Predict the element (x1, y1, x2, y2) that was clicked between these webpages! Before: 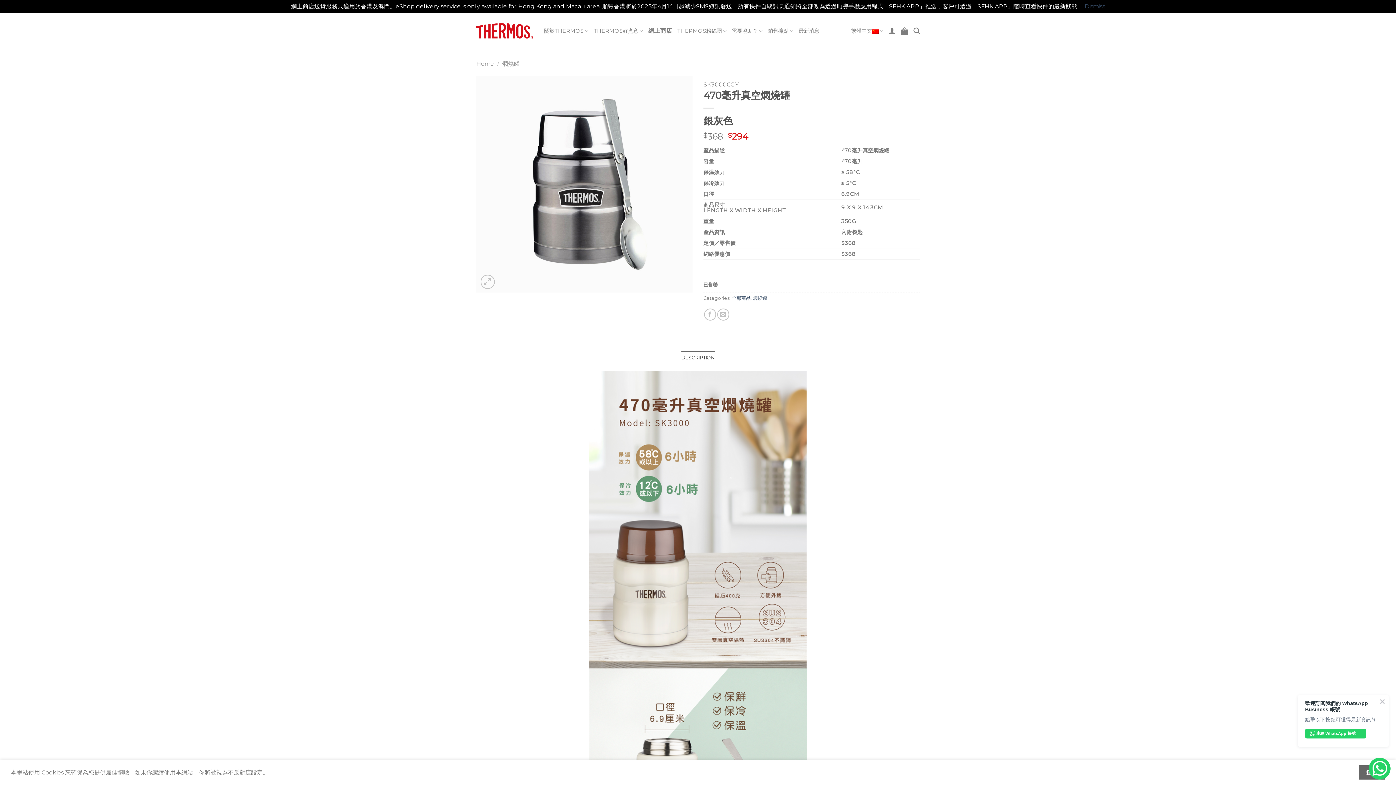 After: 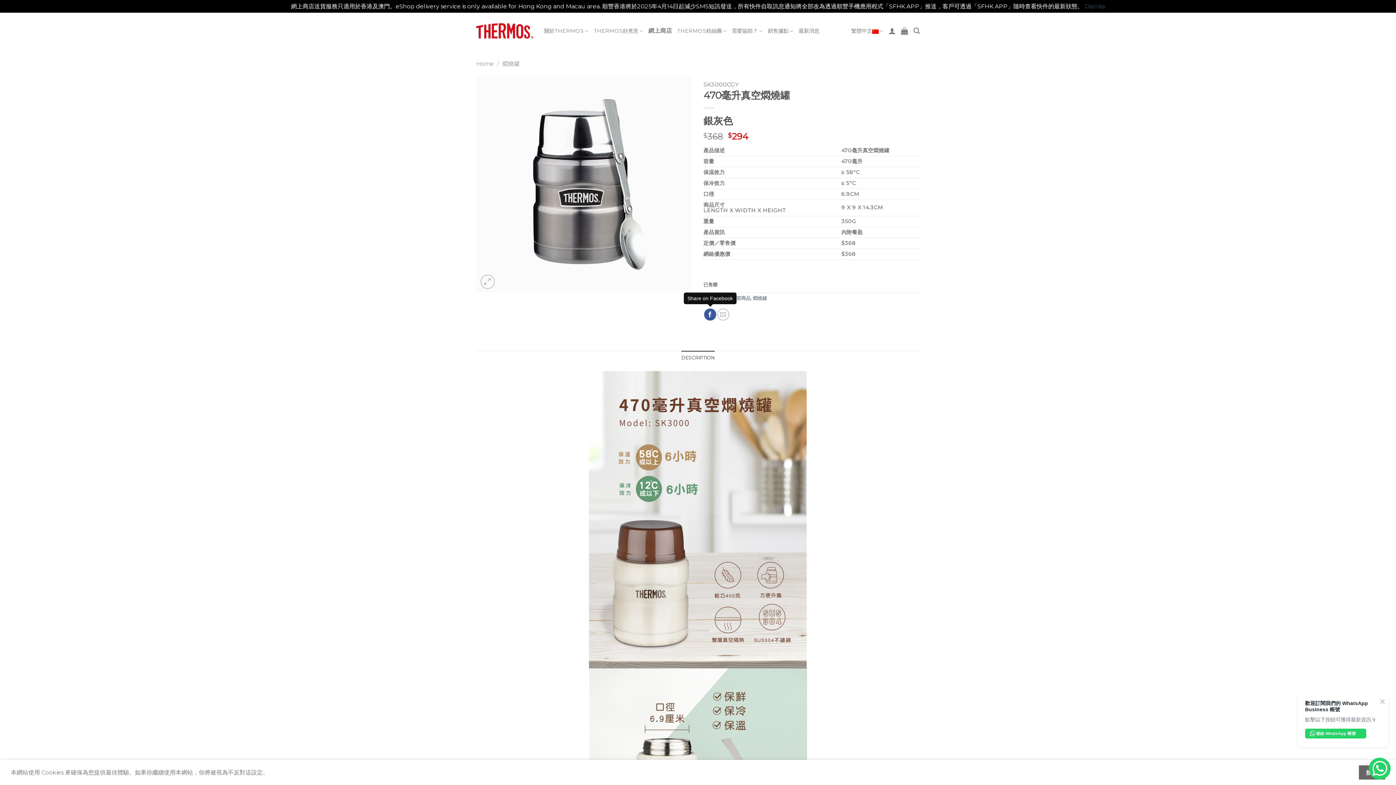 Action: bbox: (704, 308, 716, 320)